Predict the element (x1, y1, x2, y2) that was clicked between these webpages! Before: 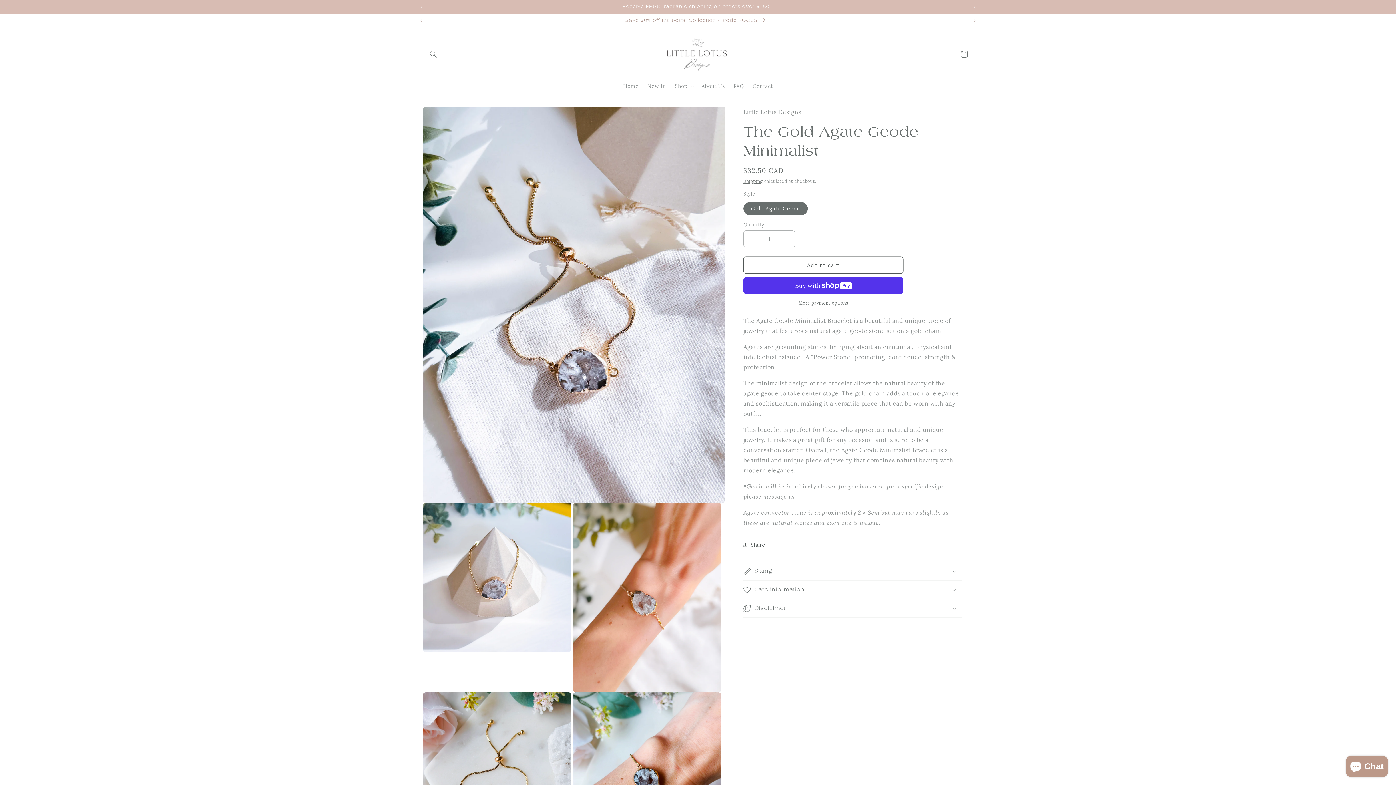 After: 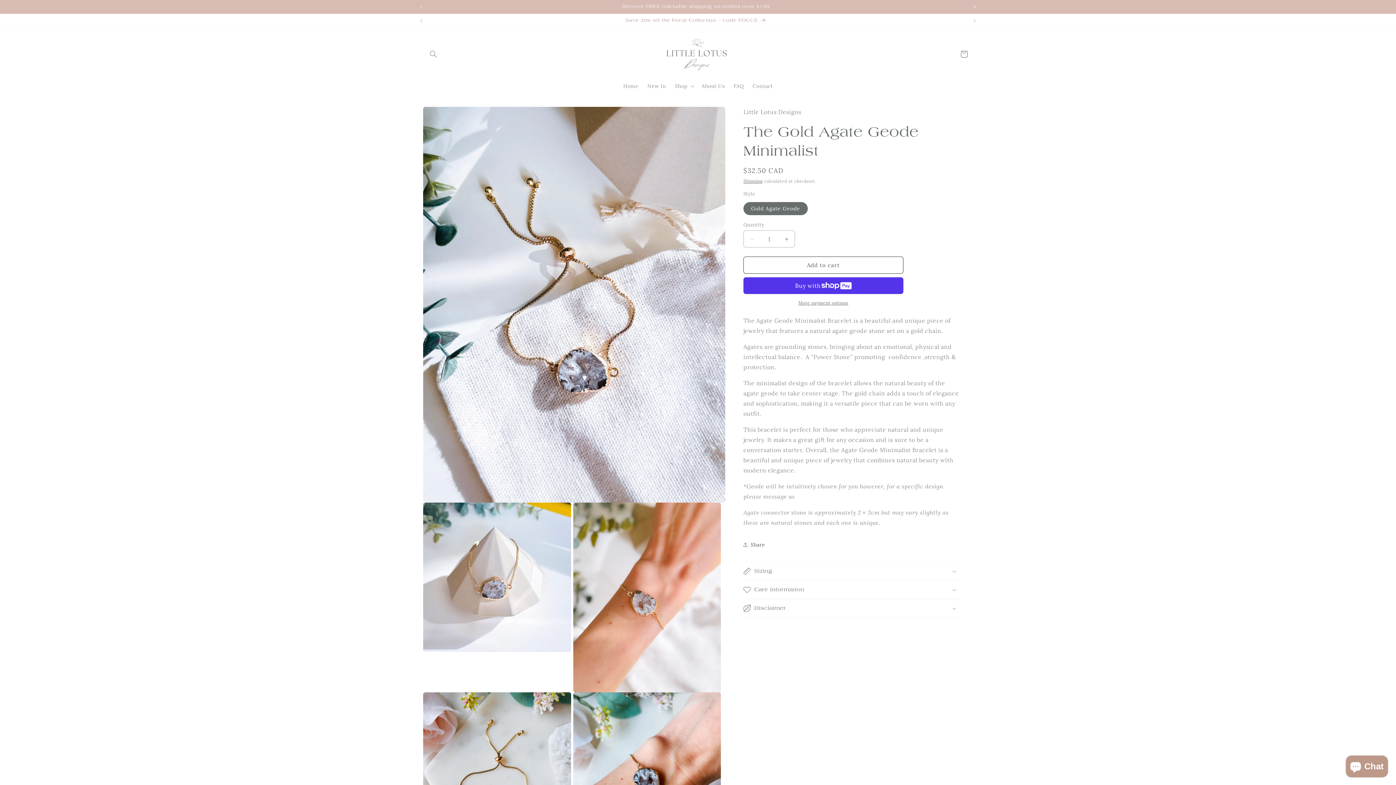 Action: label: Next announcement bbox: (966, 0, 982, 13)